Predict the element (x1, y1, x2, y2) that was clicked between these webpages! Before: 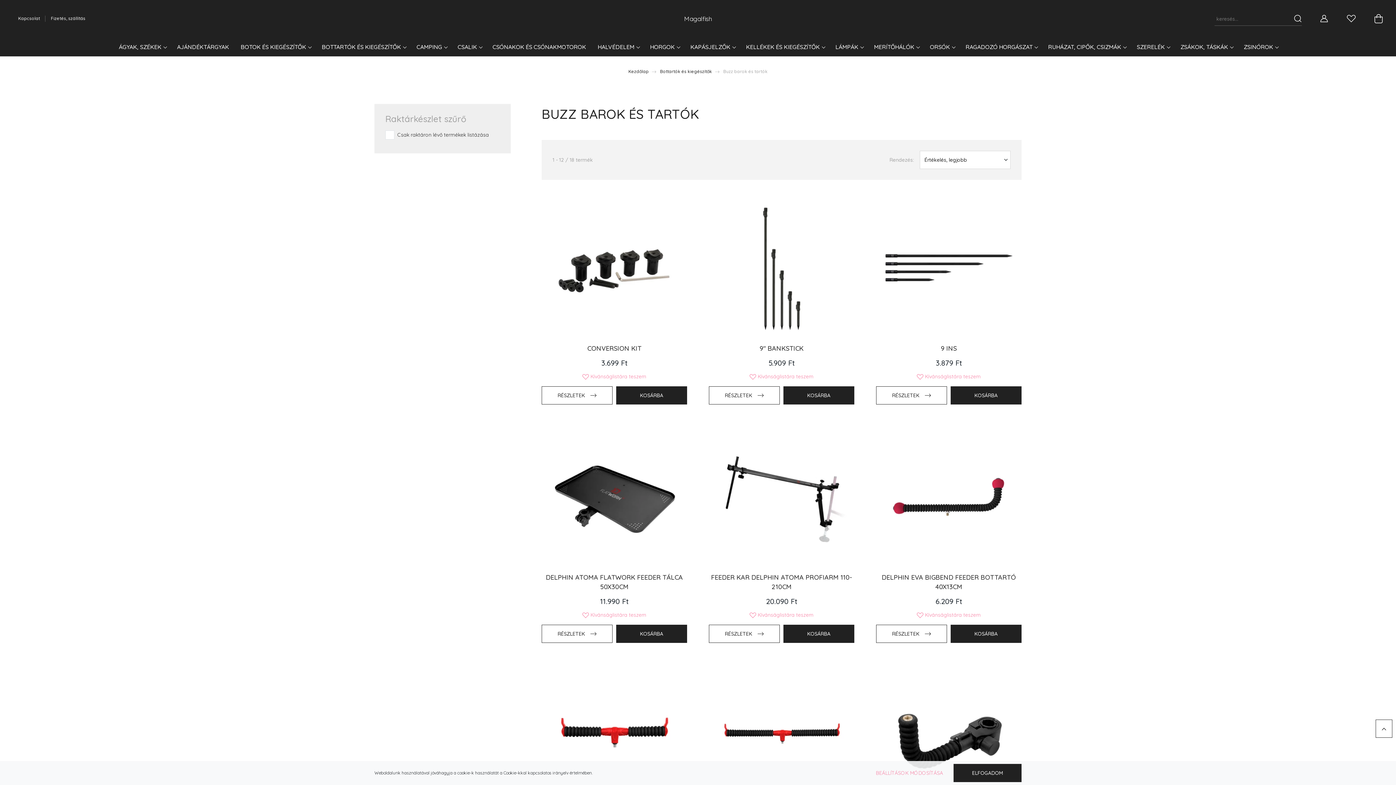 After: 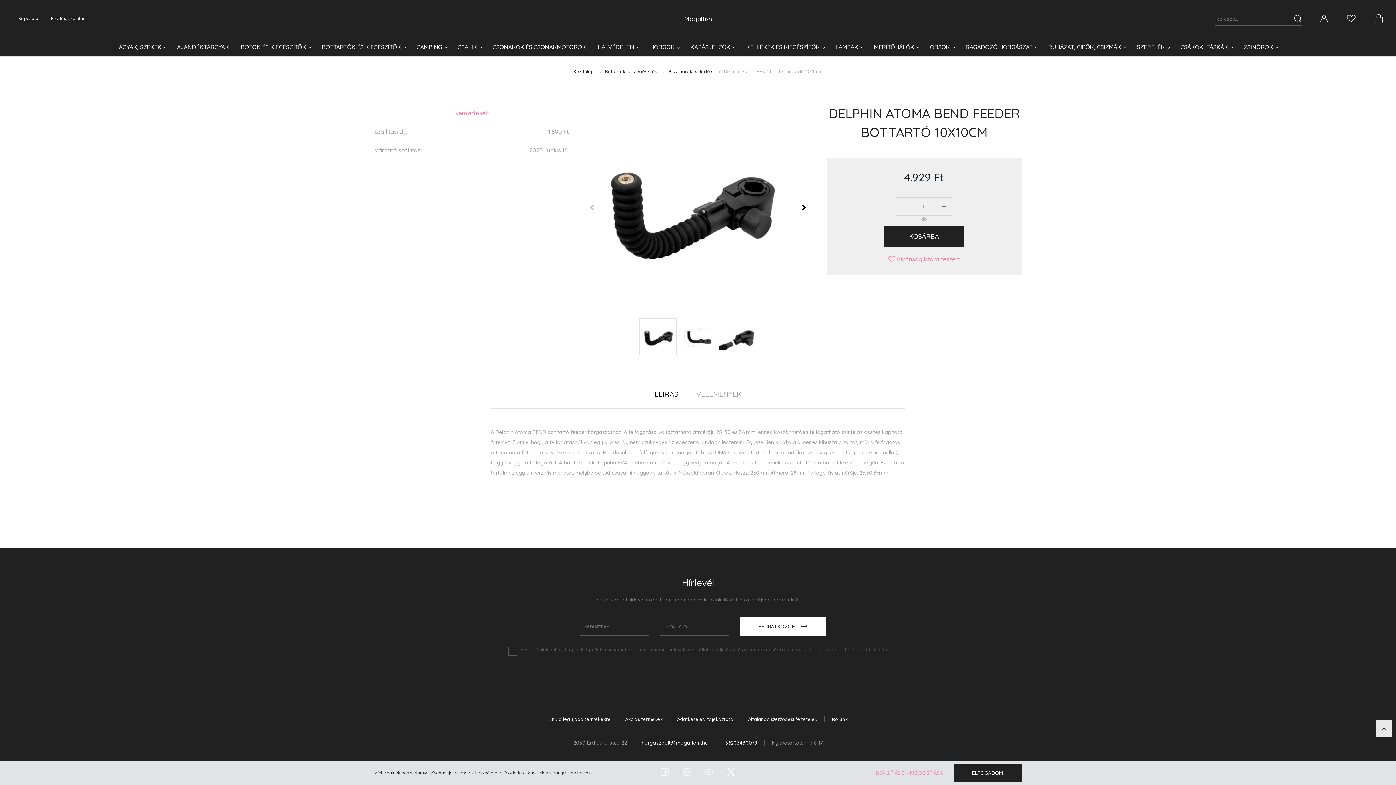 Action: bbox: (883, 670, 1014, 801)